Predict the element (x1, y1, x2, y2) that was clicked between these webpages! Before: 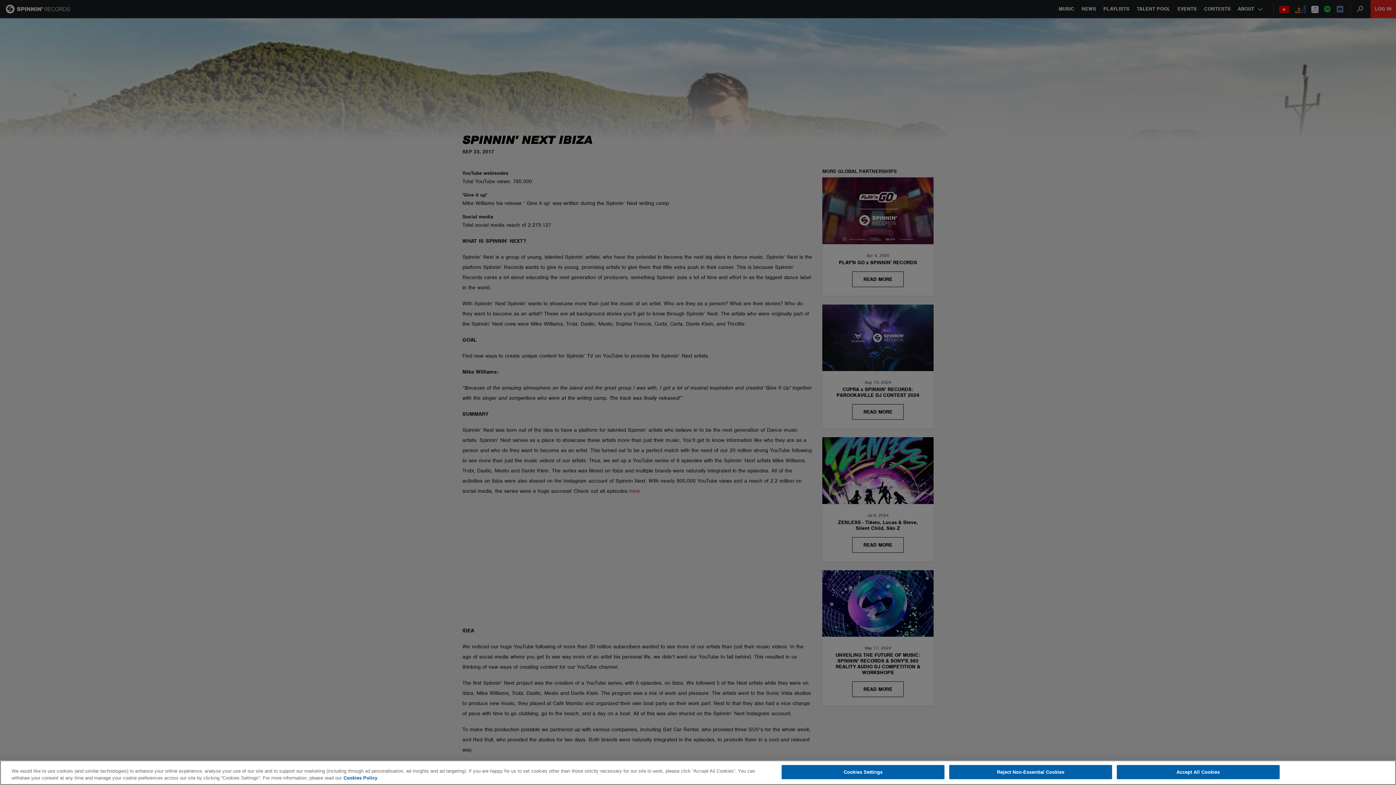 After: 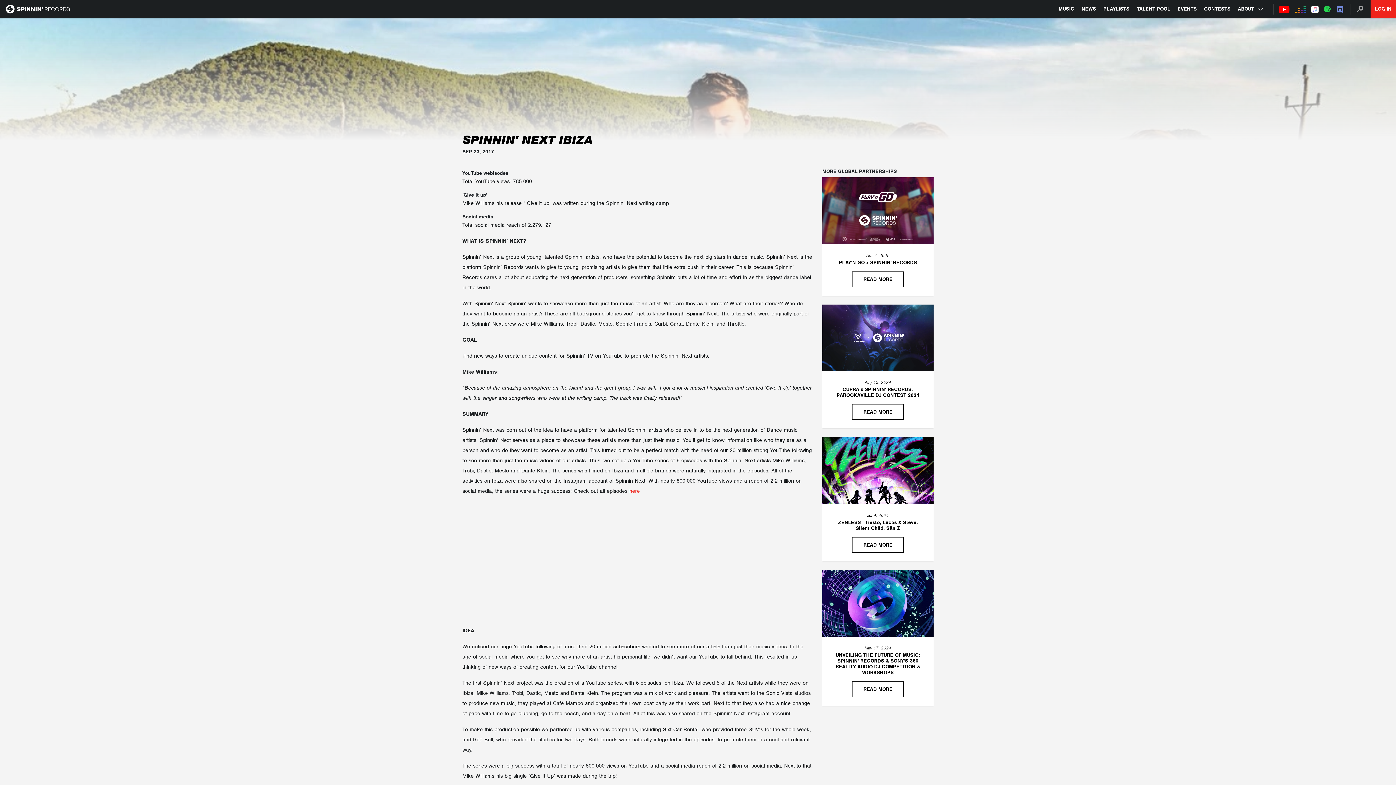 Action: label: Reject Non-Essential Cookies bbox: (949, 765, 1112, 779)